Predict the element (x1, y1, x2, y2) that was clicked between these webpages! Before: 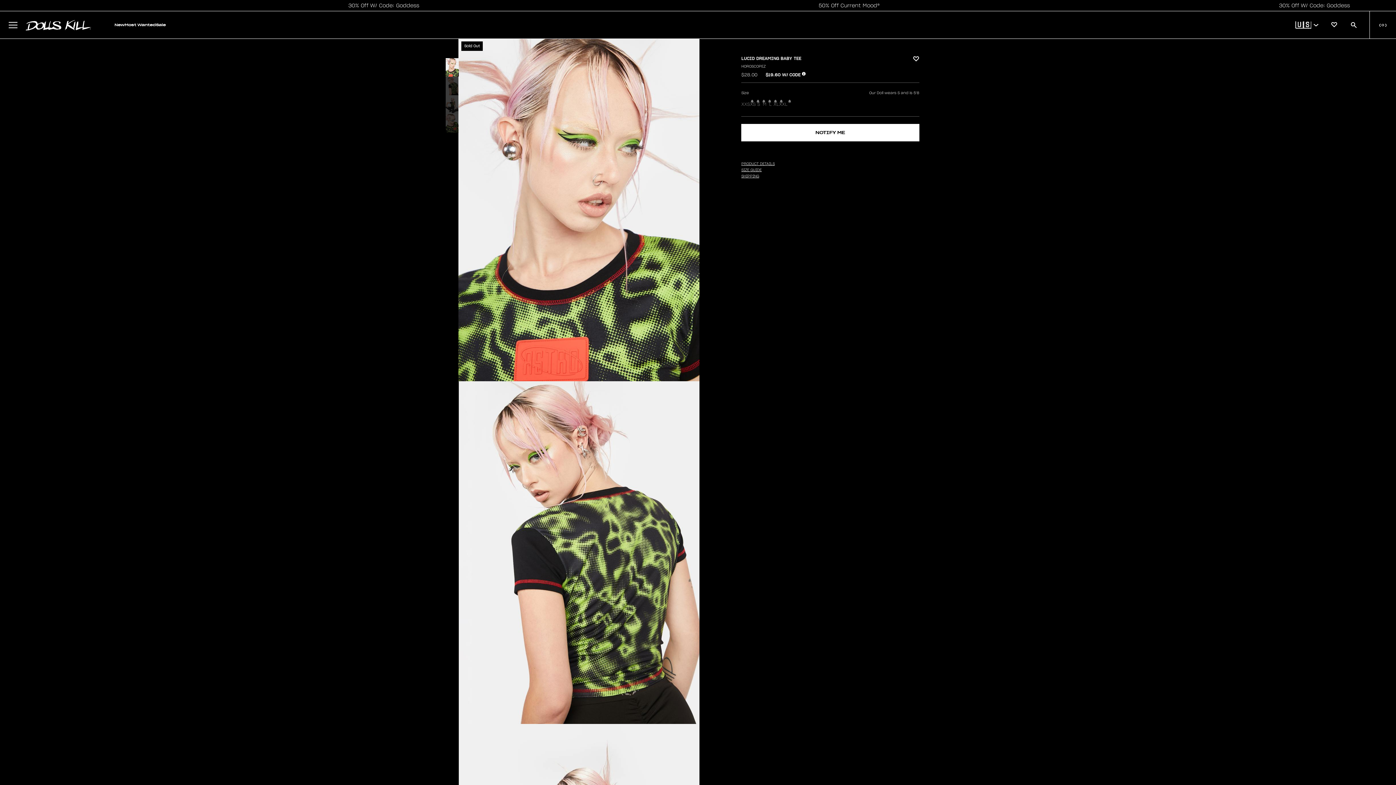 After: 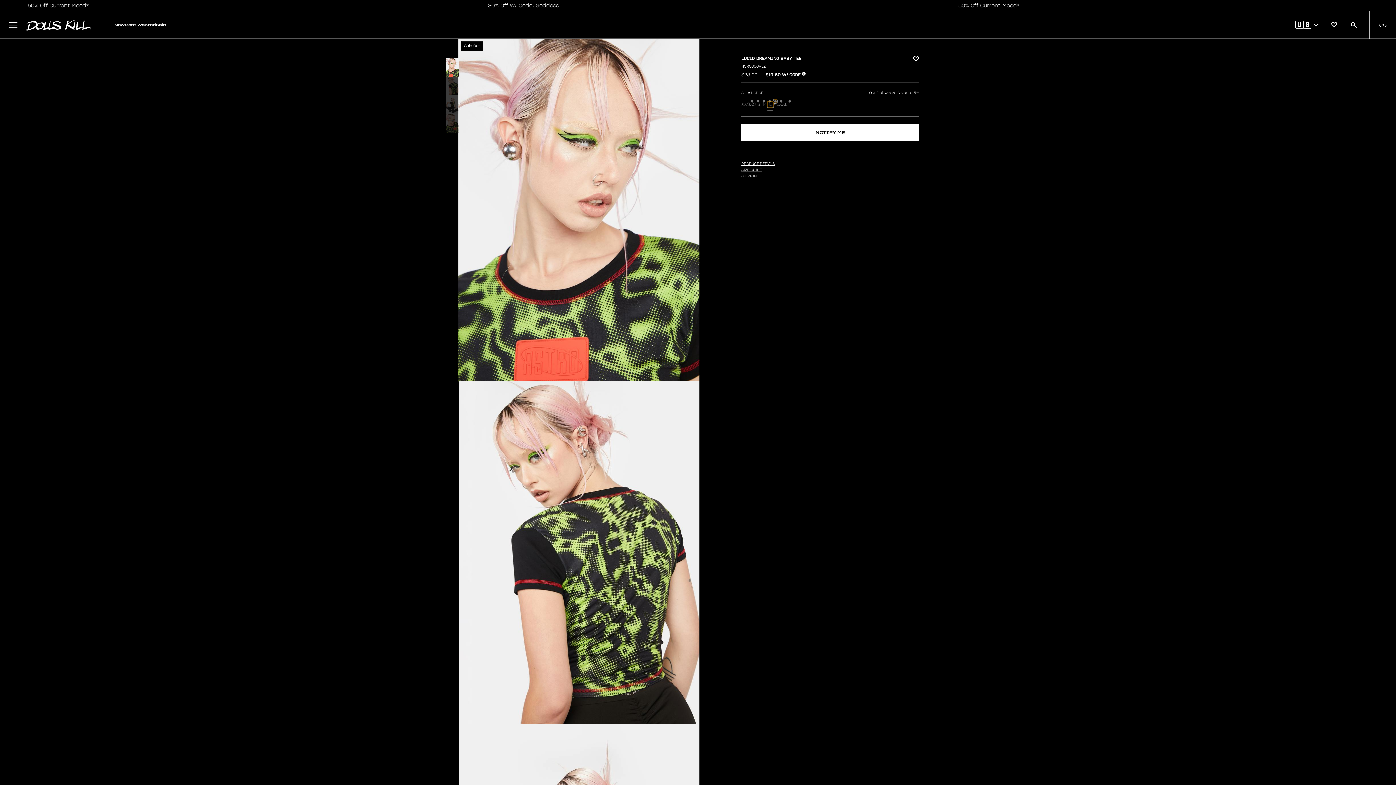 Action: label: L bbox: (767, 101, 773, 107)